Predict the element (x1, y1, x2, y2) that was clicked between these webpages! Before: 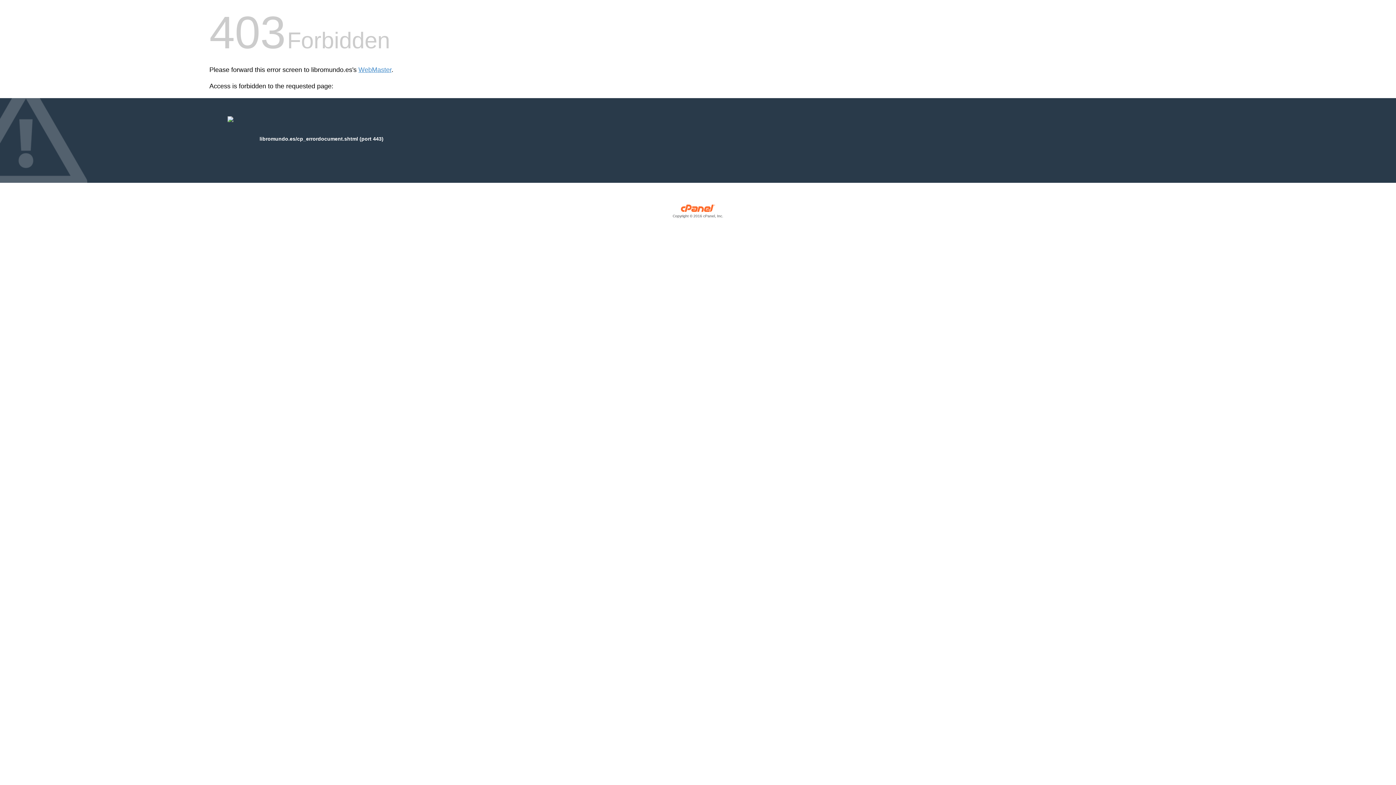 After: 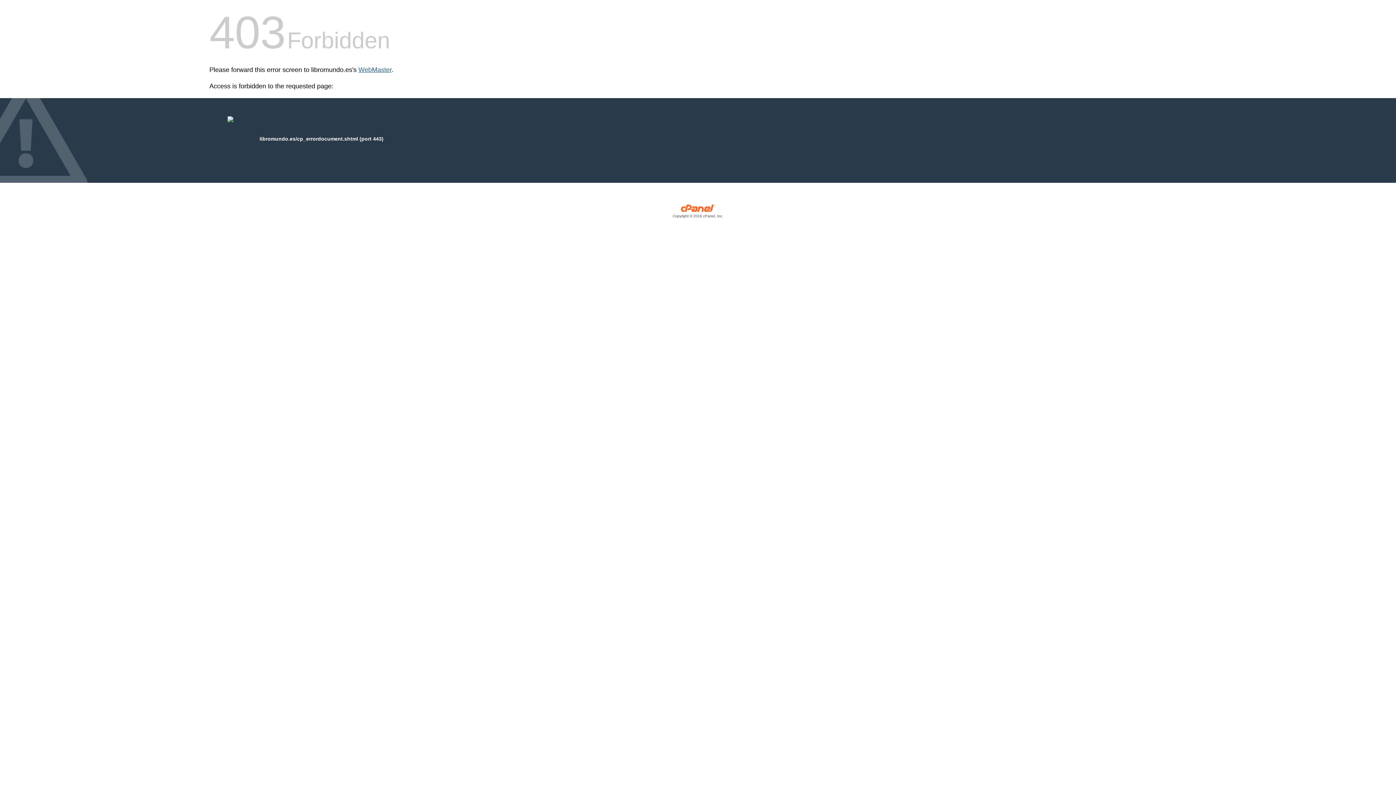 Action: bbox: (358, 66, 391, 73) label: WebMaster